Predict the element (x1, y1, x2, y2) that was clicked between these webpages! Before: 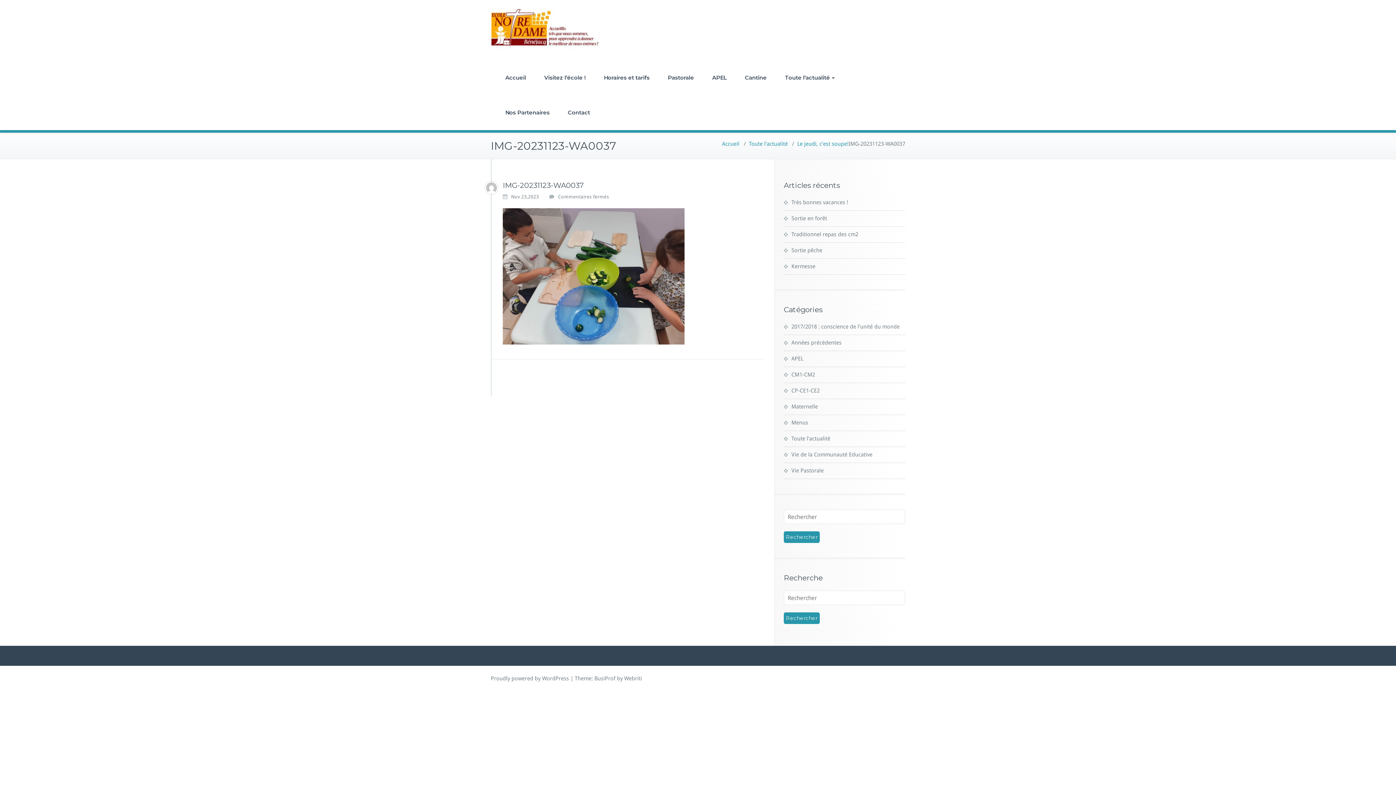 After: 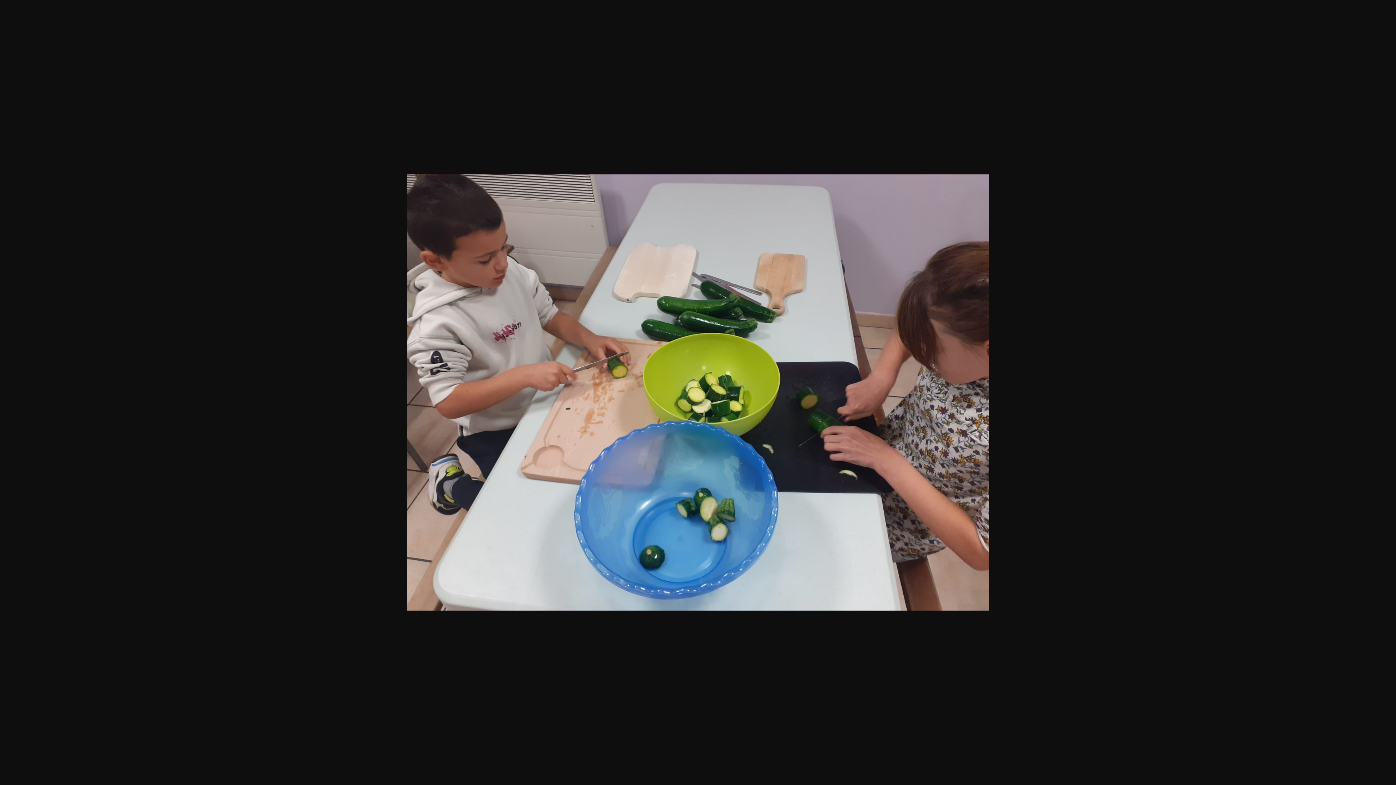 Action: bbox: (502, 208, 763, 344)